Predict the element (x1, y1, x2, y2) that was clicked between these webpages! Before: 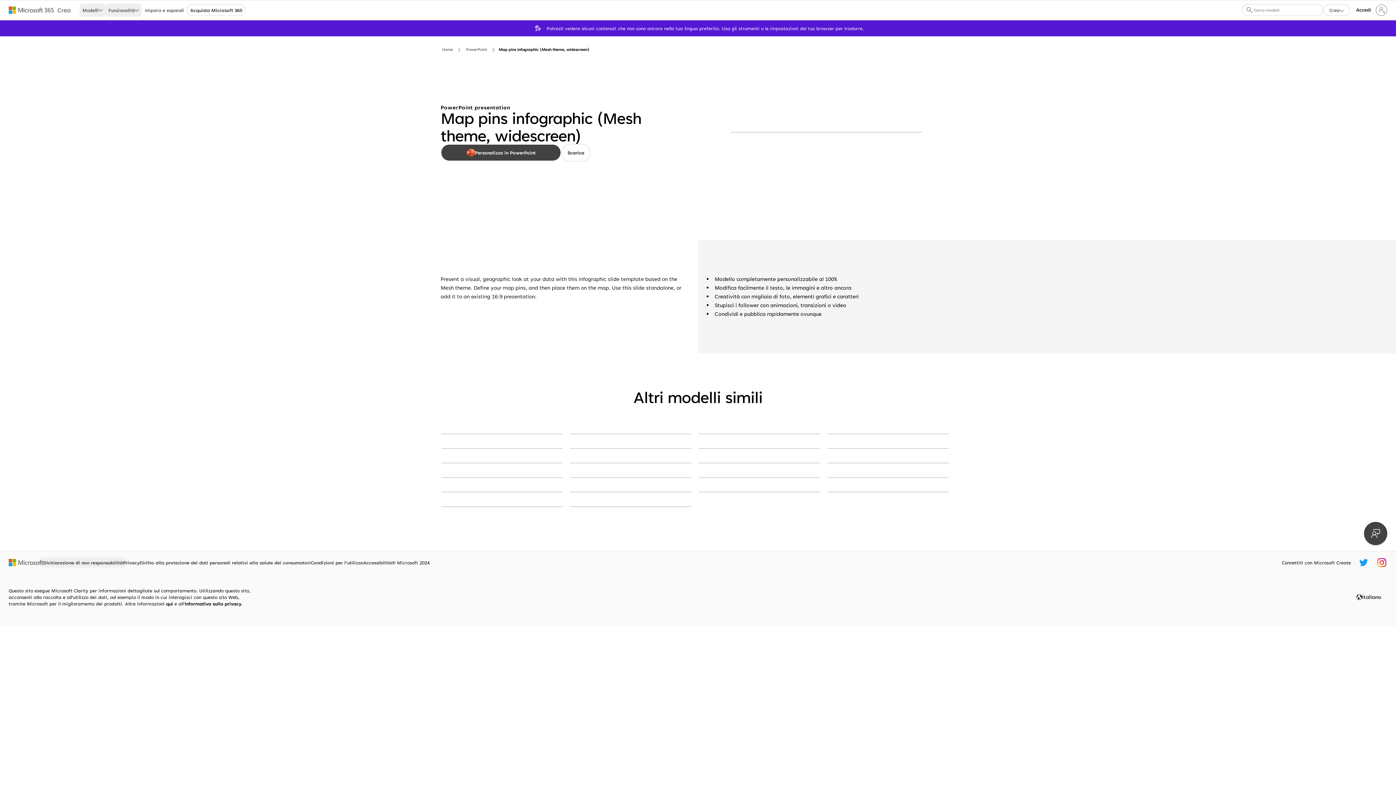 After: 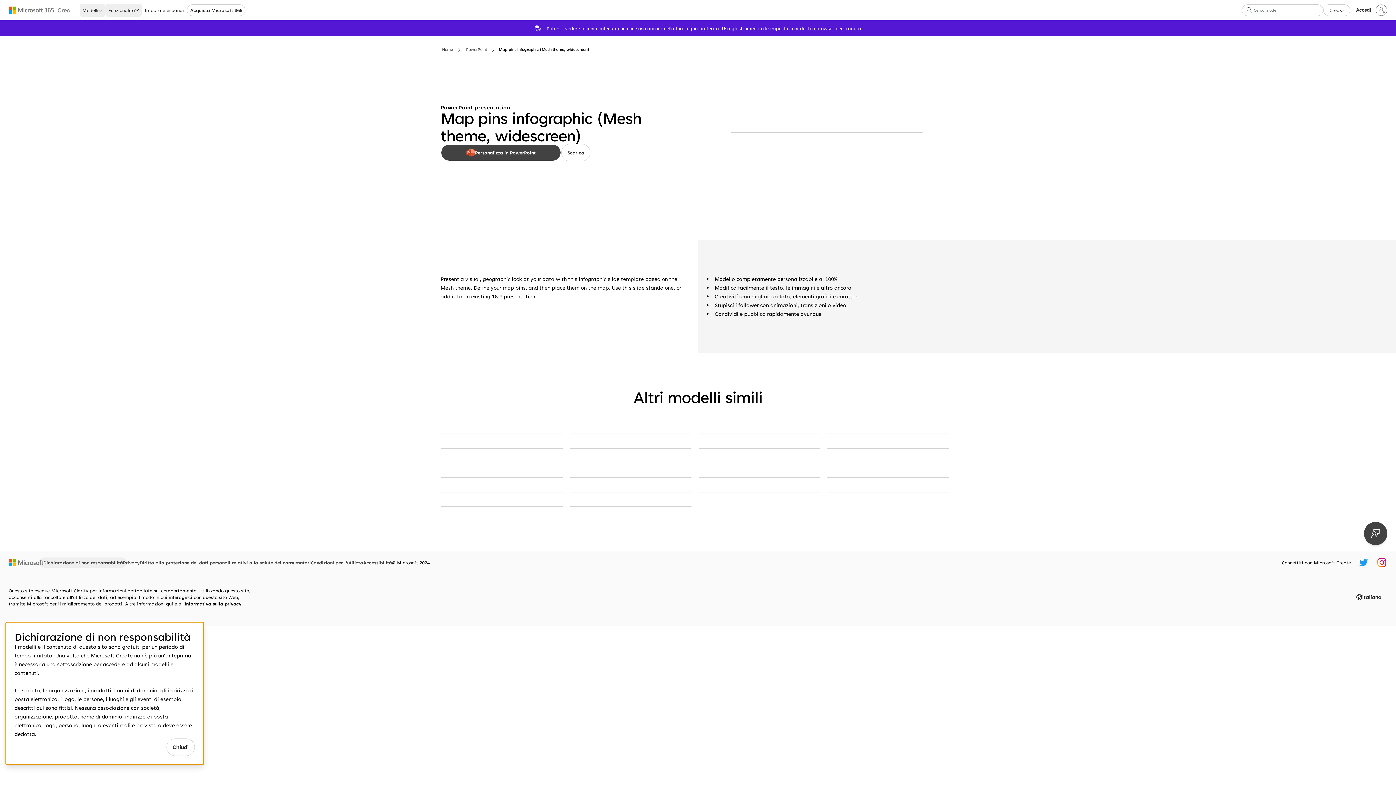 Action: label: Dichiarazione di non responsabilità bbox: (38, 557, 127, 568)